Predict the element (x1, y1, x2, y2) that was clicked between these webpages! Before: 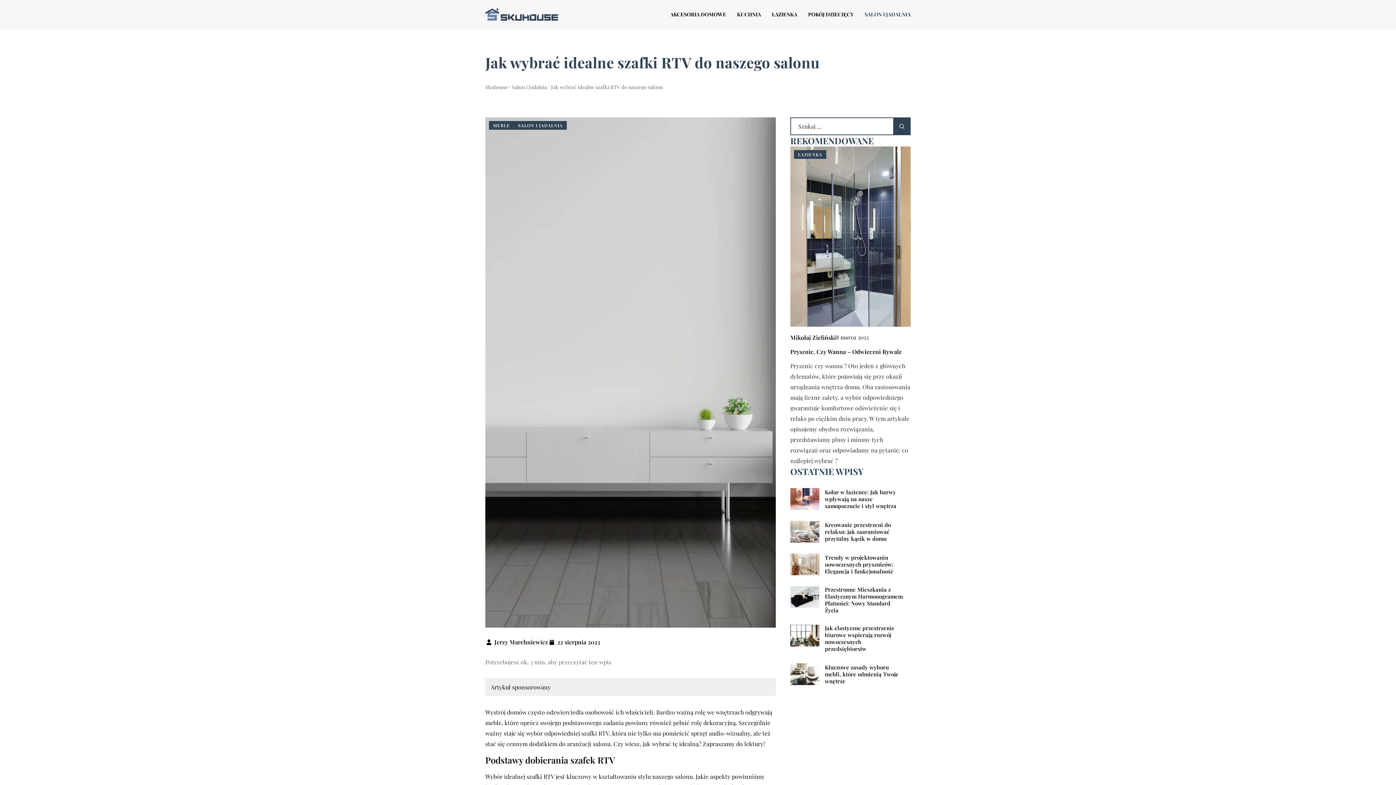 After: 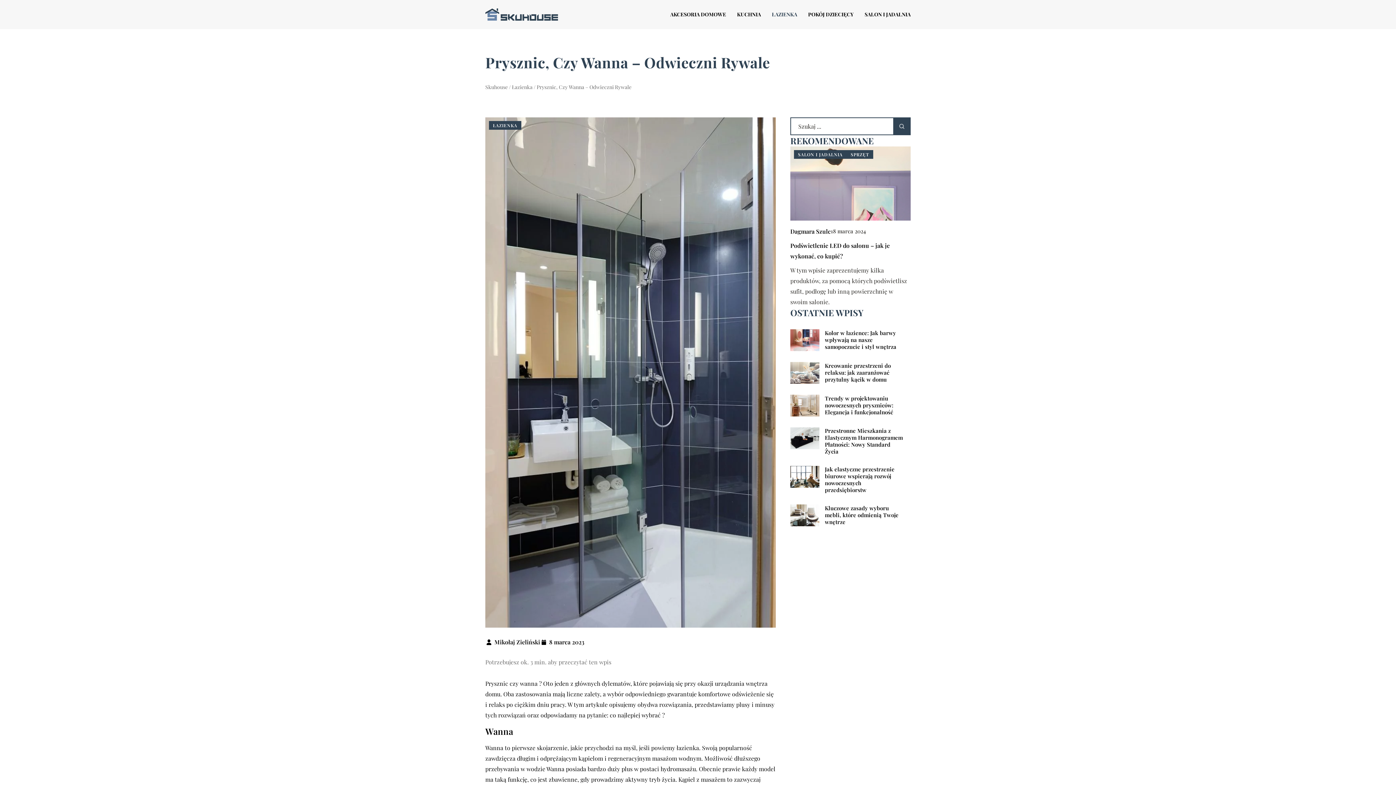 Action: bbox: (790, 146, 910, 326)